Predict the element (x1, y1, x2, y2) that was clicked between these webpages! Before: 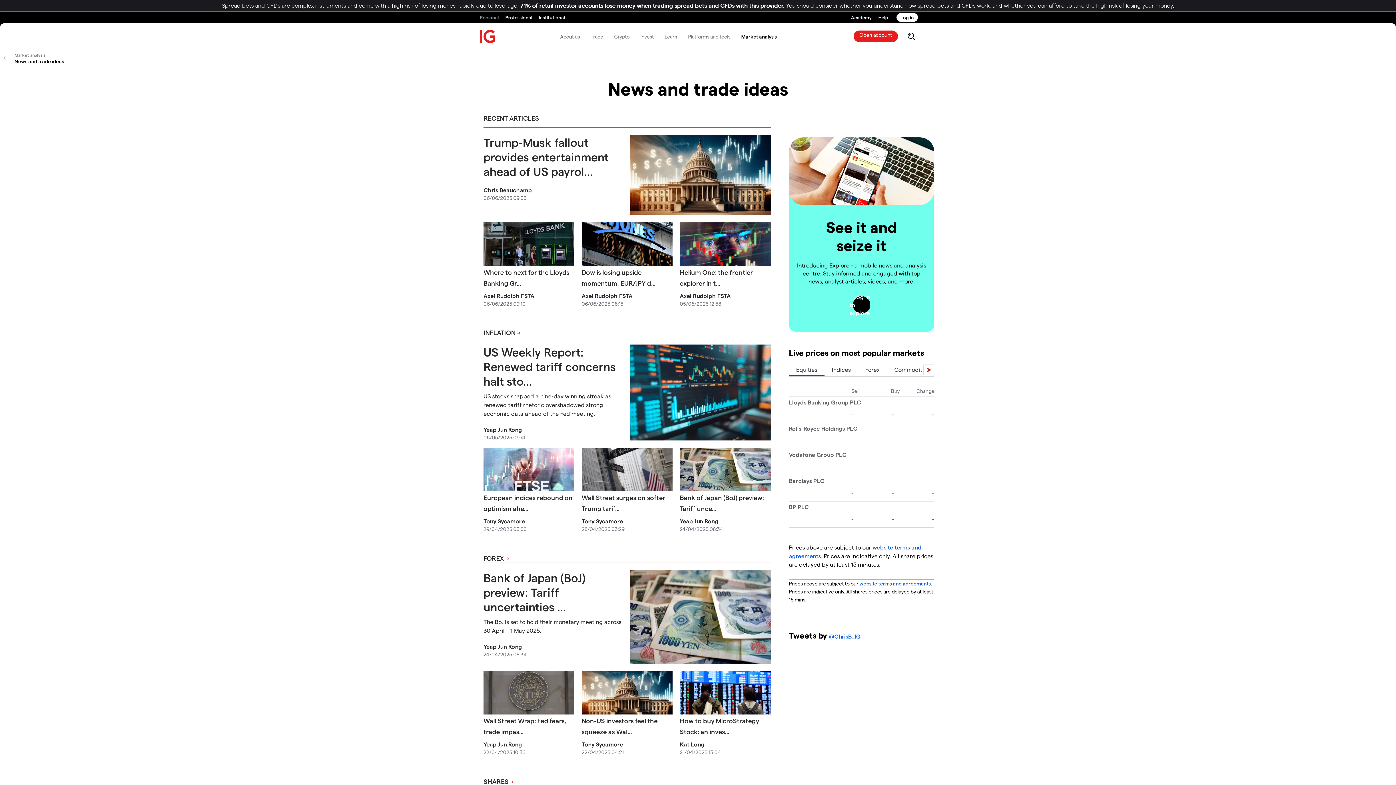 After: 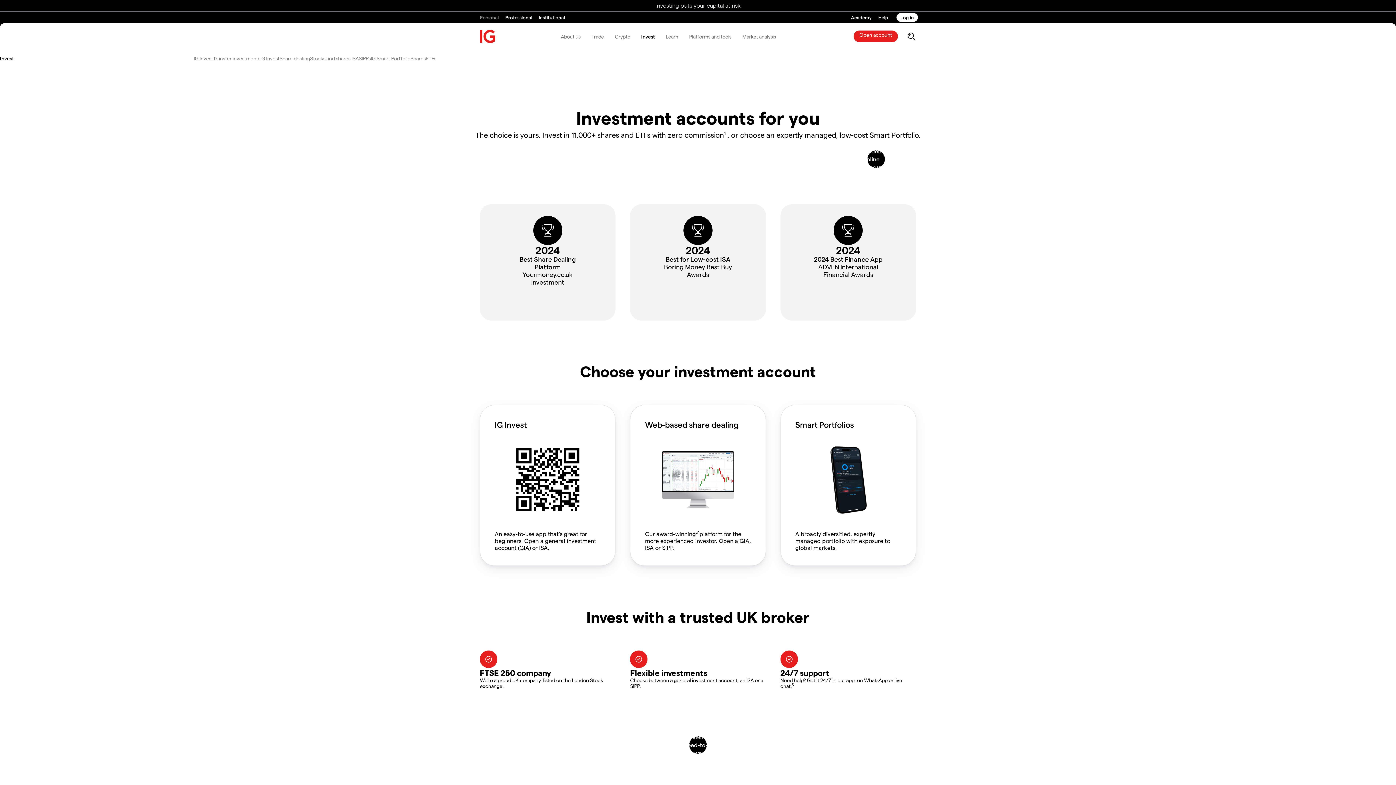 Action: bbox: (635, 26, 659, 46) label: Invest